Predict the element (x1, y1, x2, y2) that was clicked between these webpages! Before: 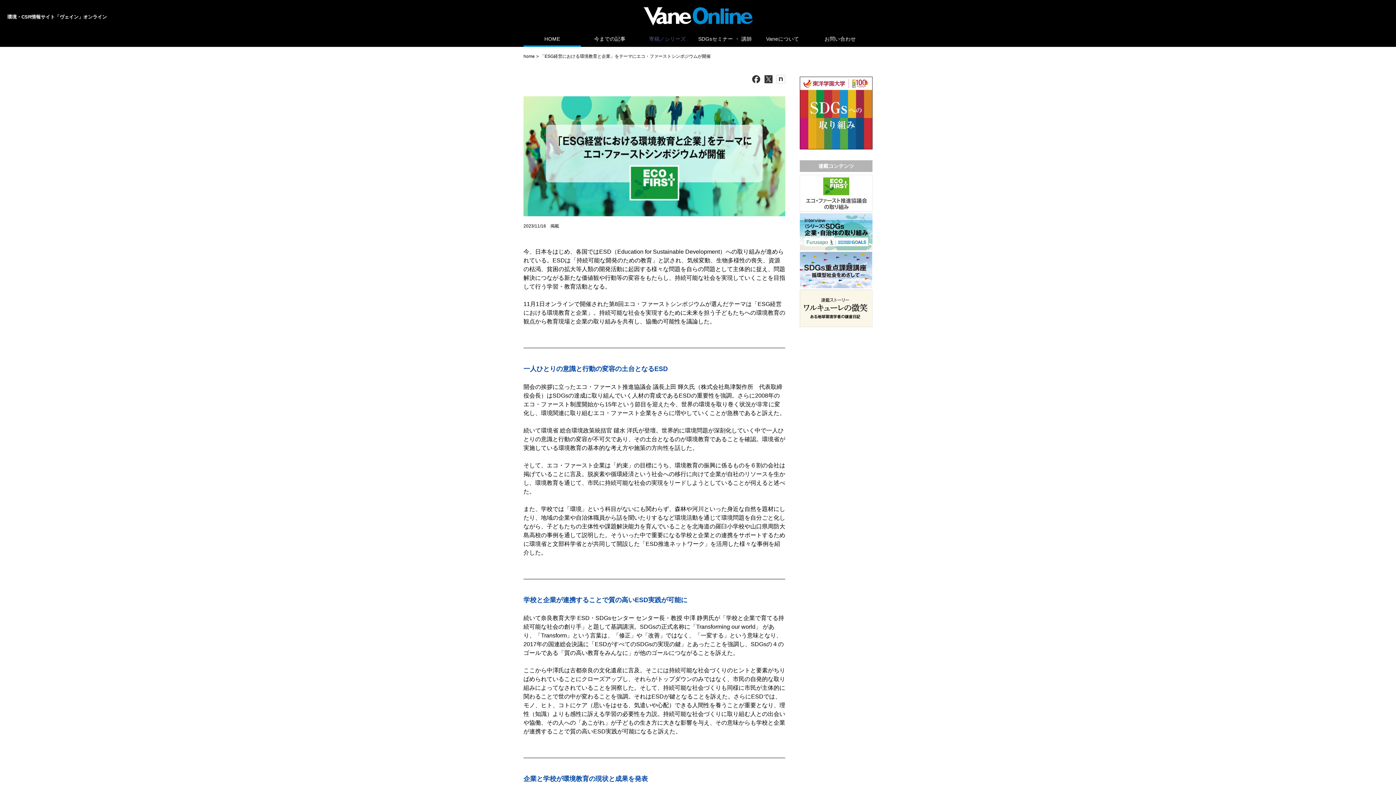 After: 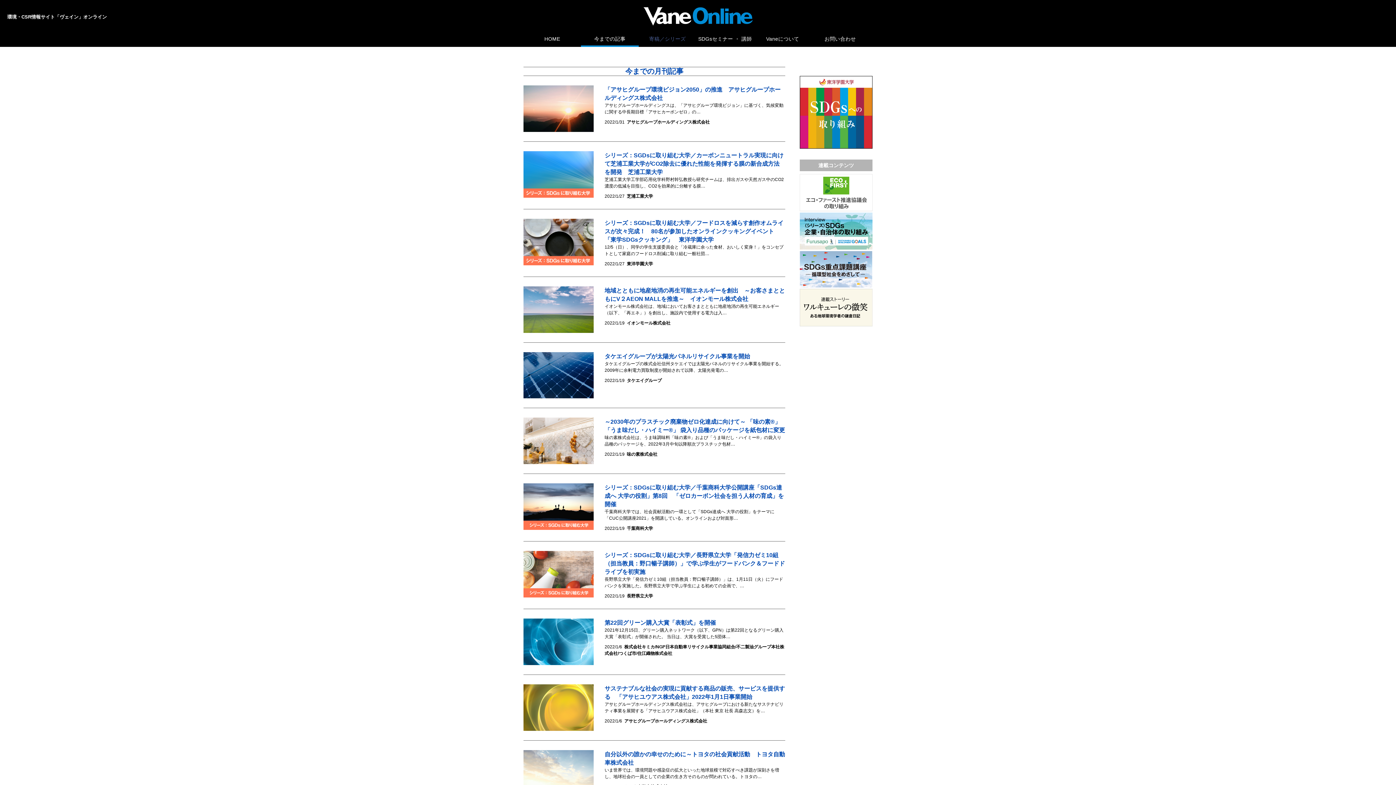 Action: label: 今までの記事 bbox: (581, 32, 638, 46)